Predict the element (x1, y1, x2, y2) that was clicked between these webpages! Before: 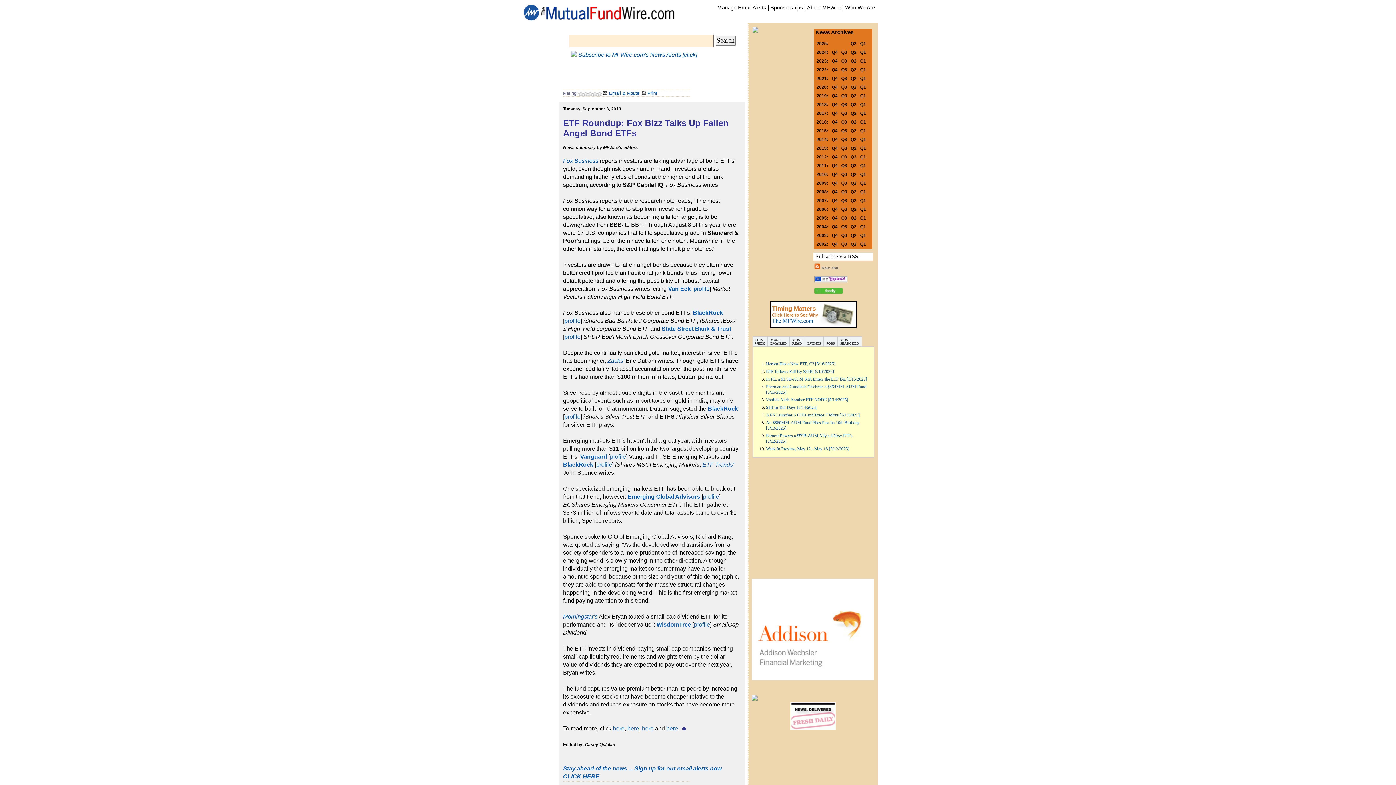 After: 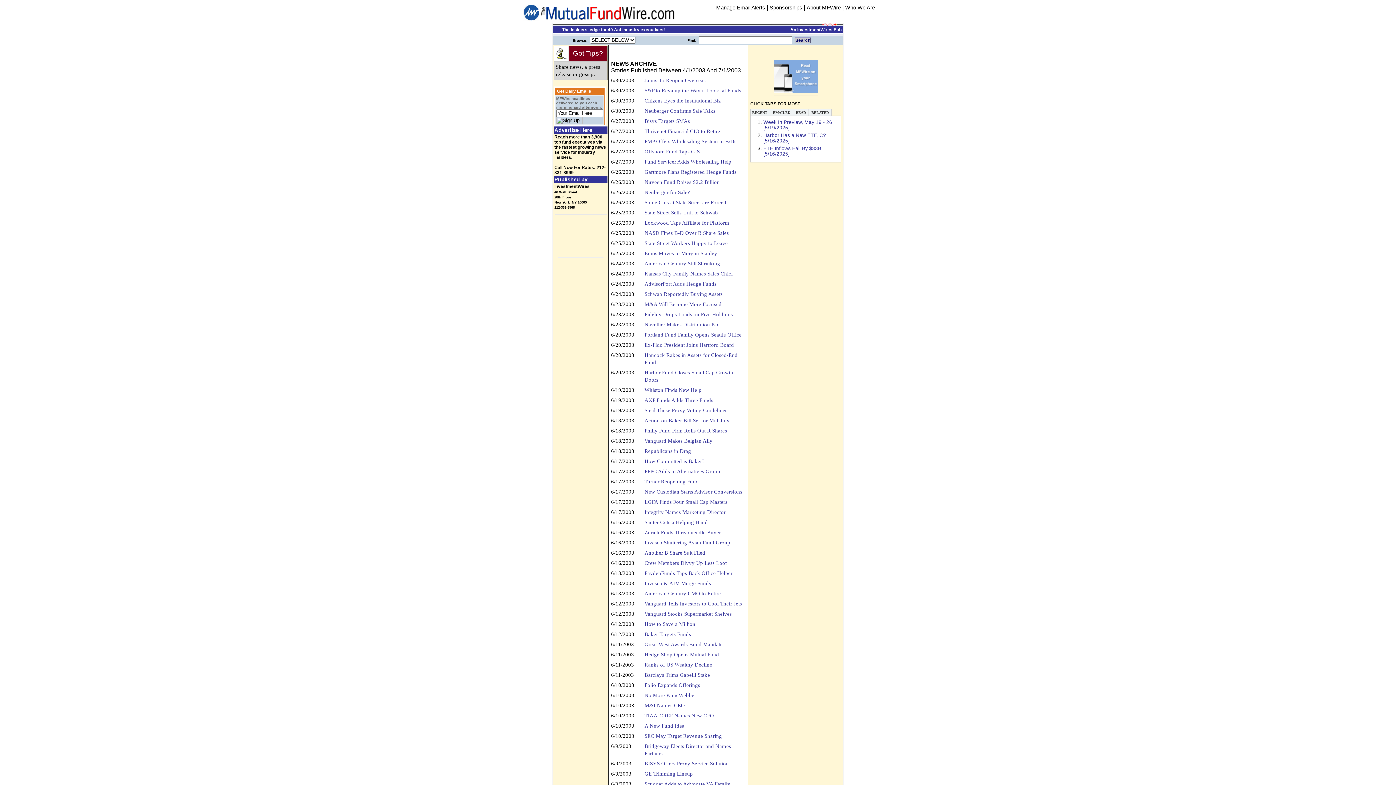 Action: label: Q2 bbox: (850, 231, 856, 238)